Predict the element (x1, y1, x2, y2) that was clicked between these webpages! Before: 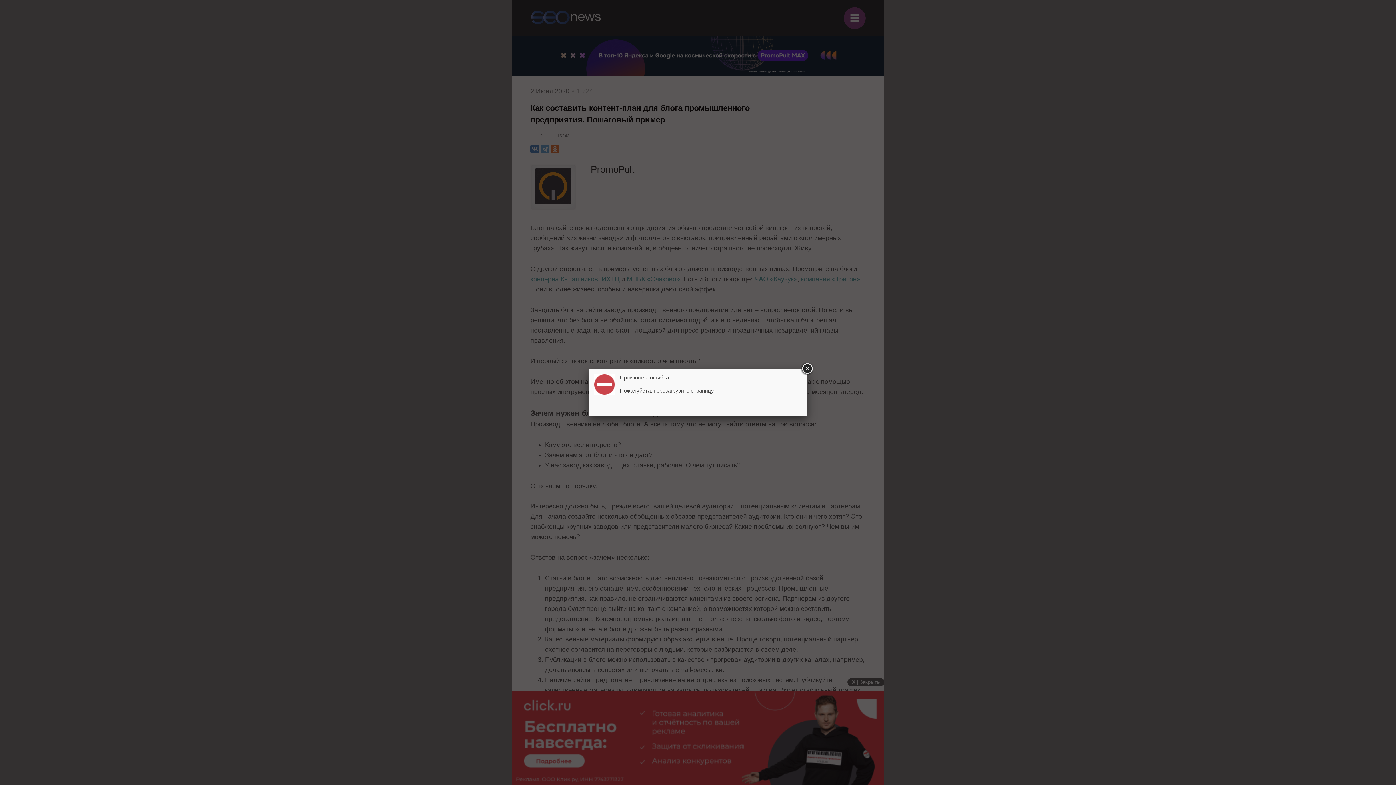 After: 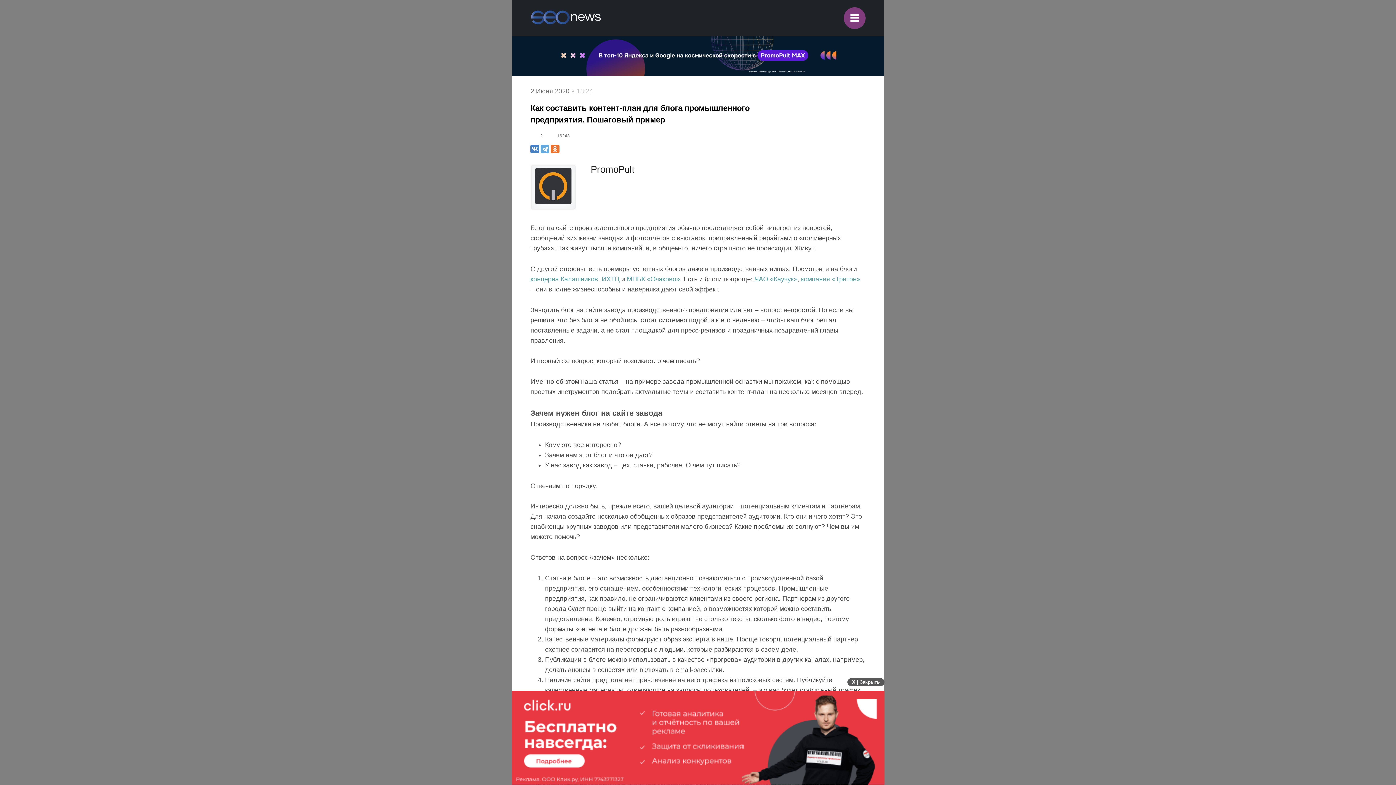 Action: bbox: (800, 362, 813, 375)